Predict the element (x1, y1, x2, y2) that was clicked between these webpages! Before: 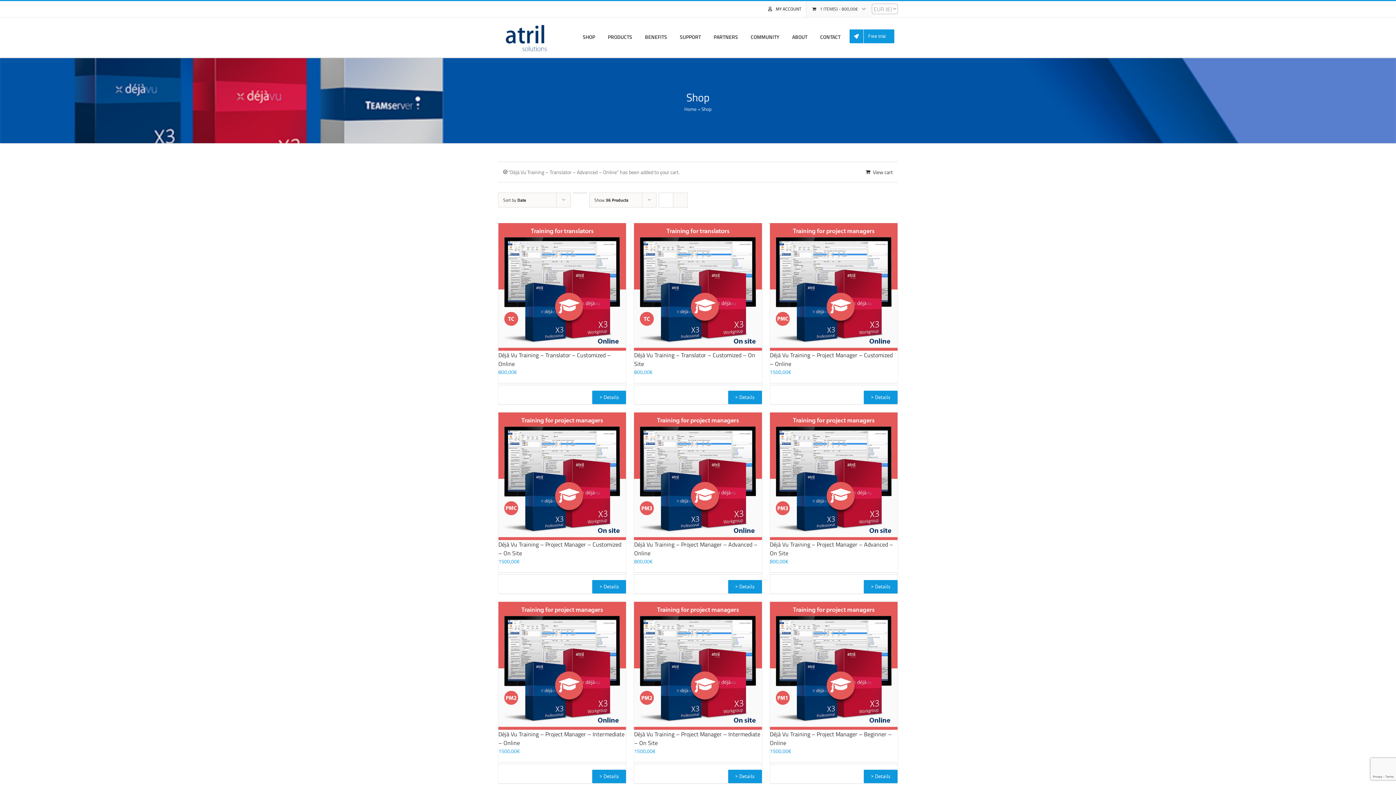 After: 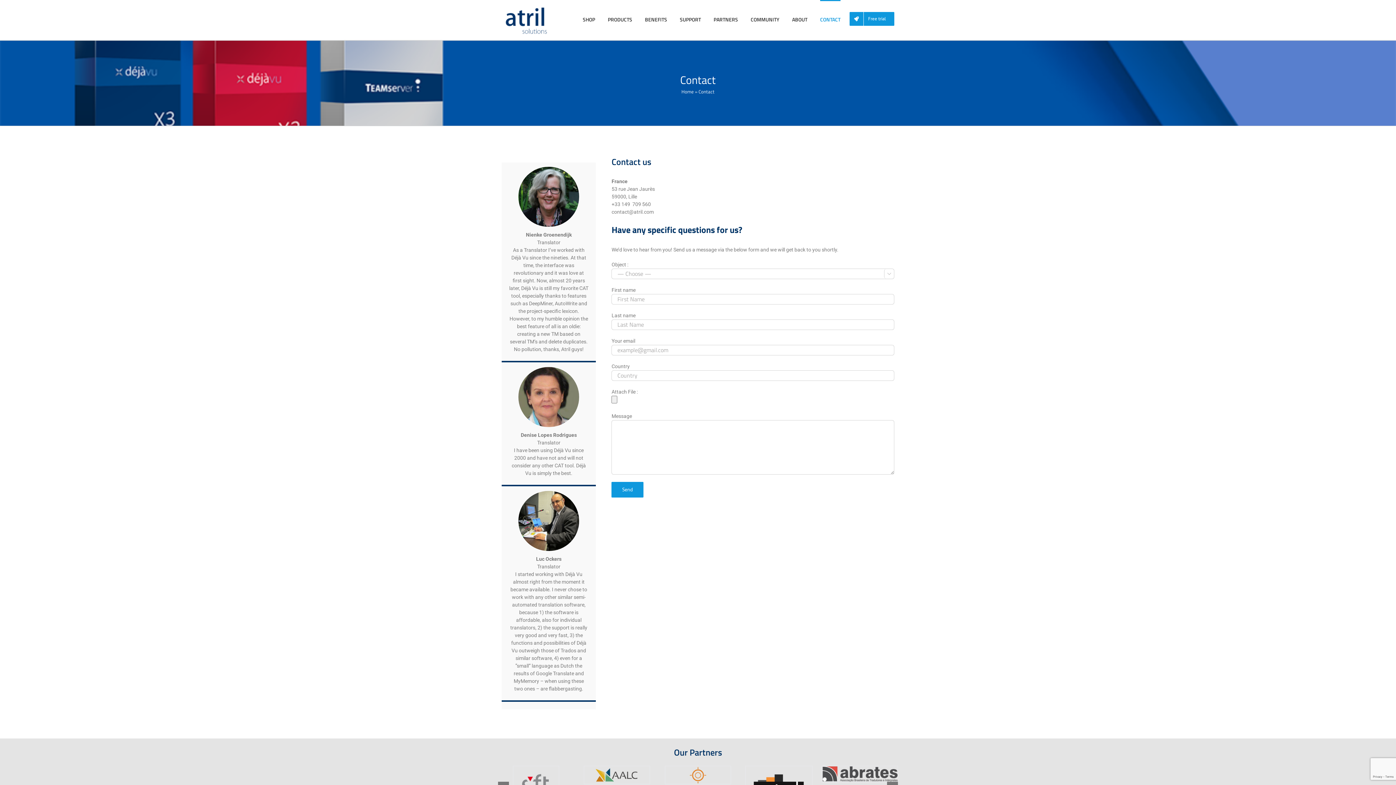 Action: label: CONTACT bbox: (820, 17, 840, 55)